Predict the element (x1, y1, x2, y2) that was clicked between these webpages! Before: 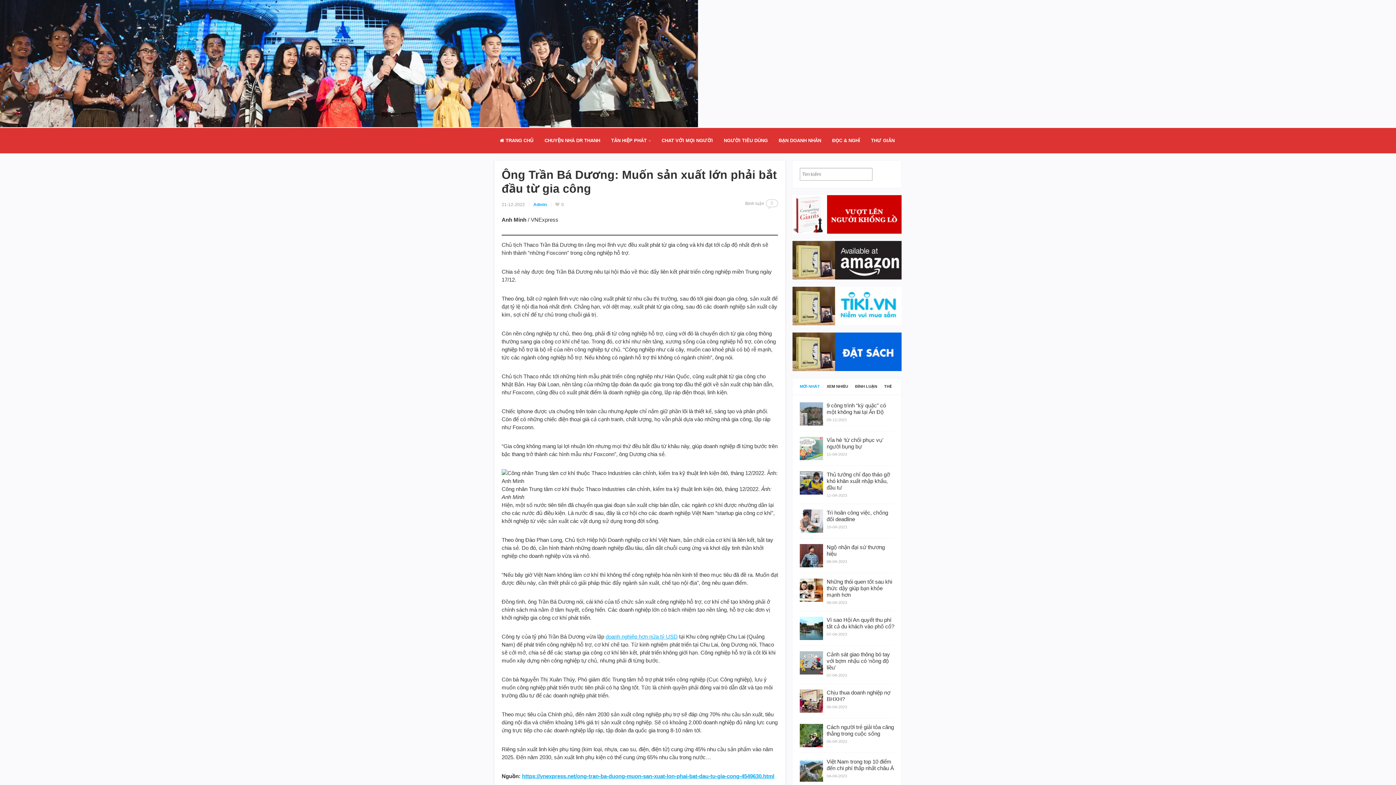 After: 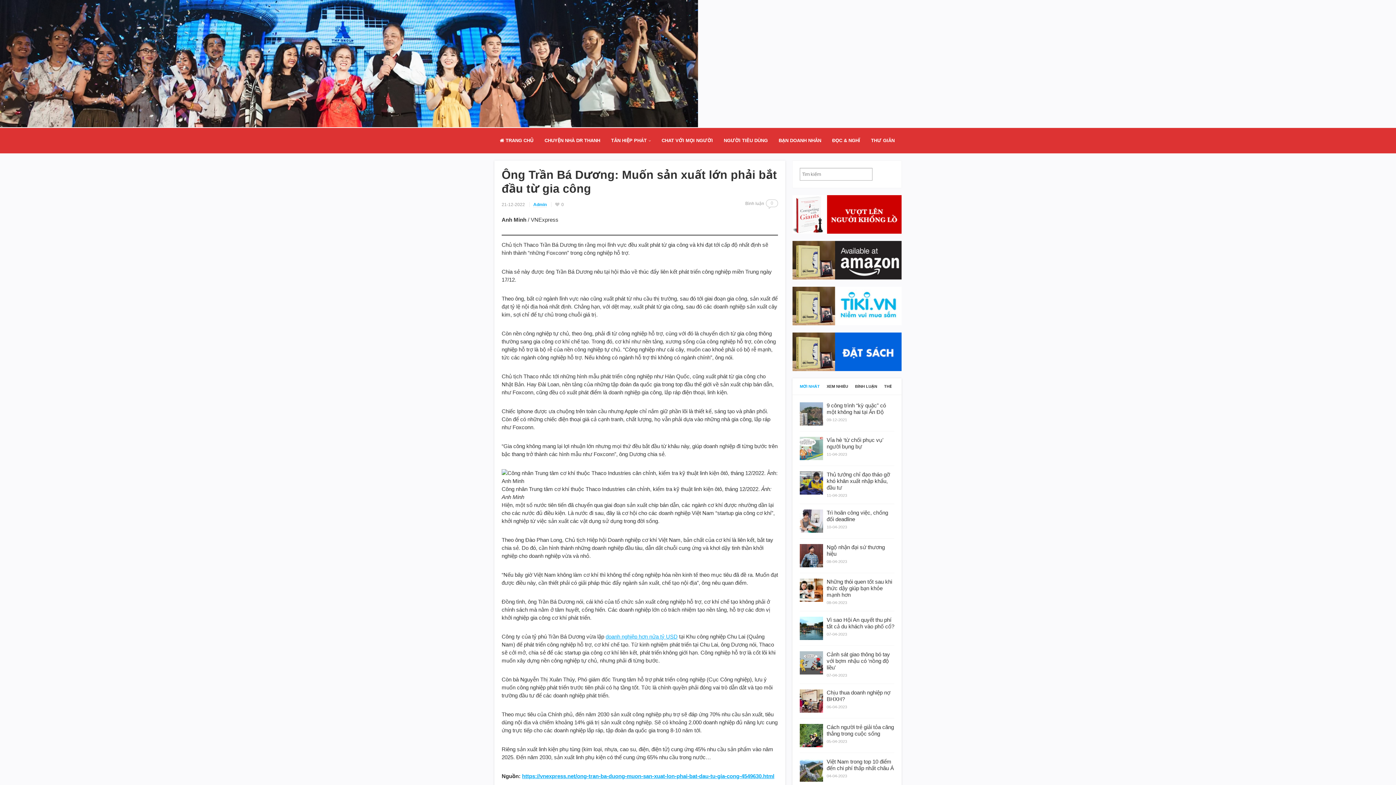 Action: label: MỚI NHẤT bbox: (800, 384, 820, 388)